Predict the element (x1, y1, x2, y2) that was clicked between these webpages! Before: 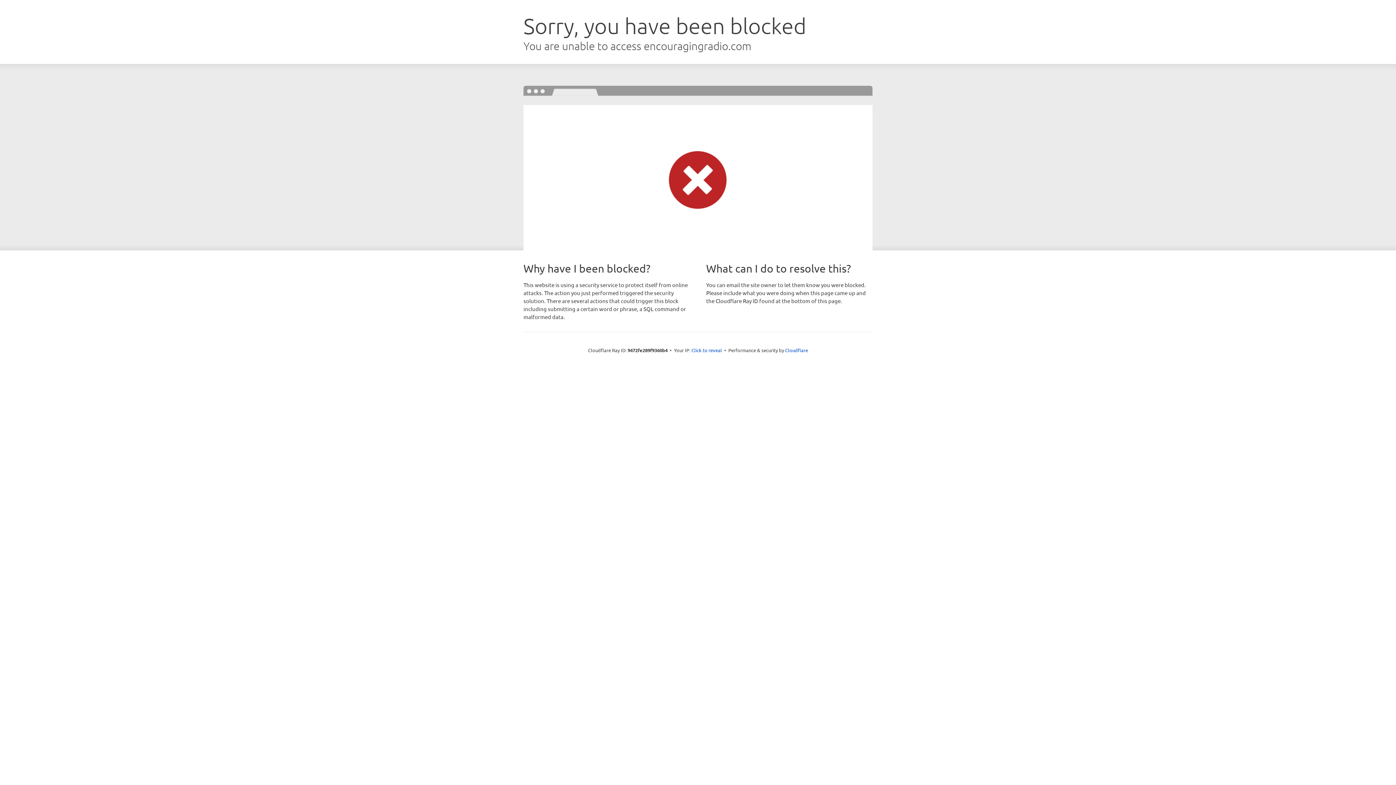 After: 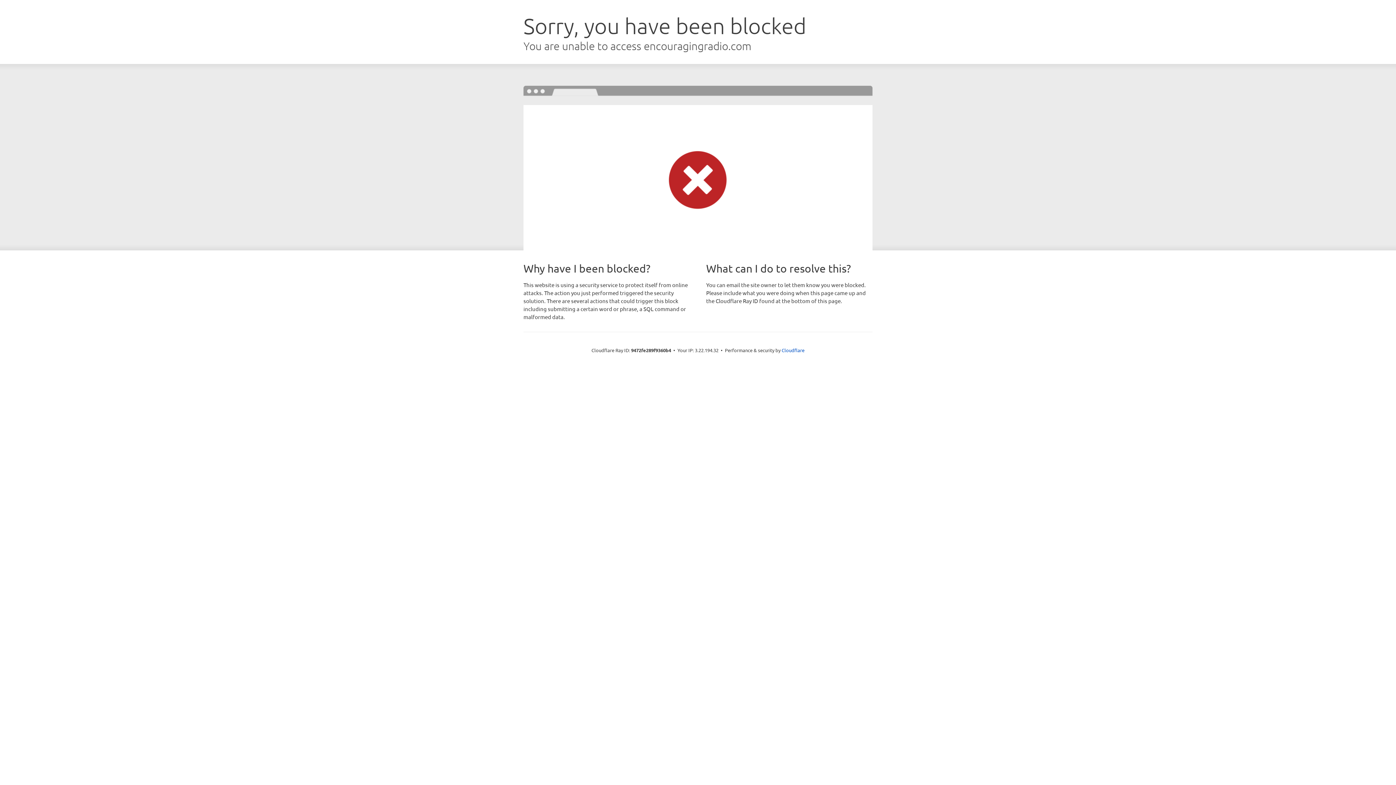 Action: bbox: (691, 346, 722, 353) label: Click to reveal